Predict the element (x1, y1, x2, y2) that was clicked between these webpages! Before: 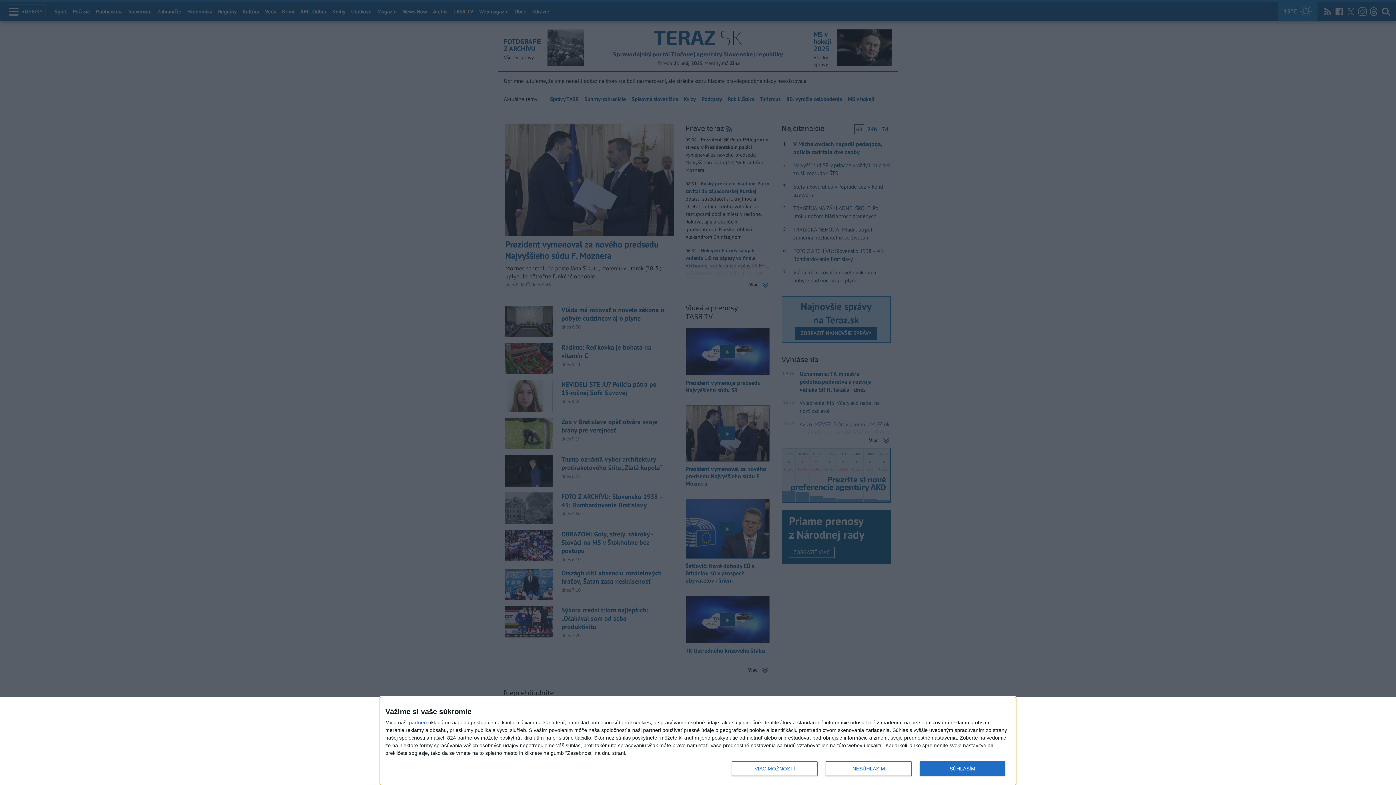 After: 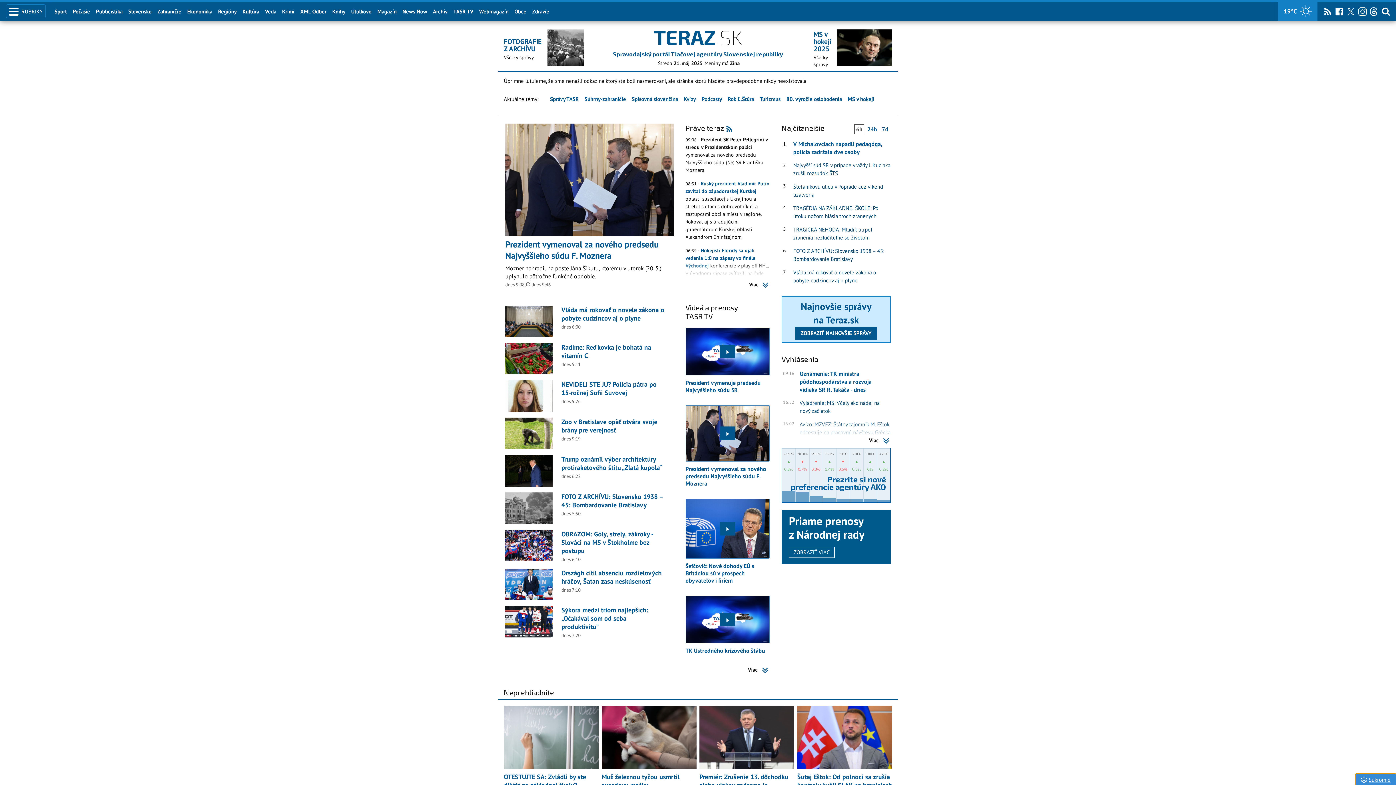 Action: bbox: (825, 761, 911, 776) label: NESÚHLASÍM